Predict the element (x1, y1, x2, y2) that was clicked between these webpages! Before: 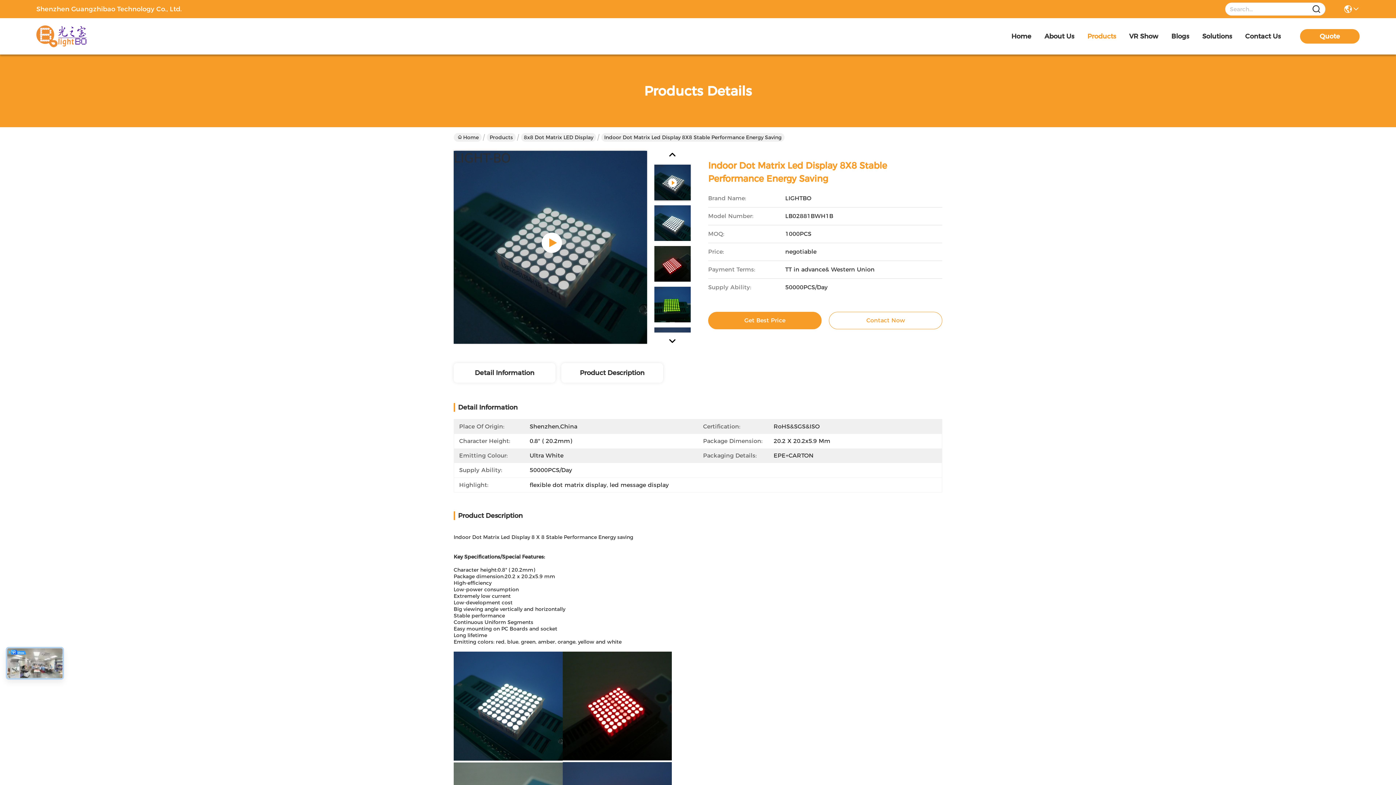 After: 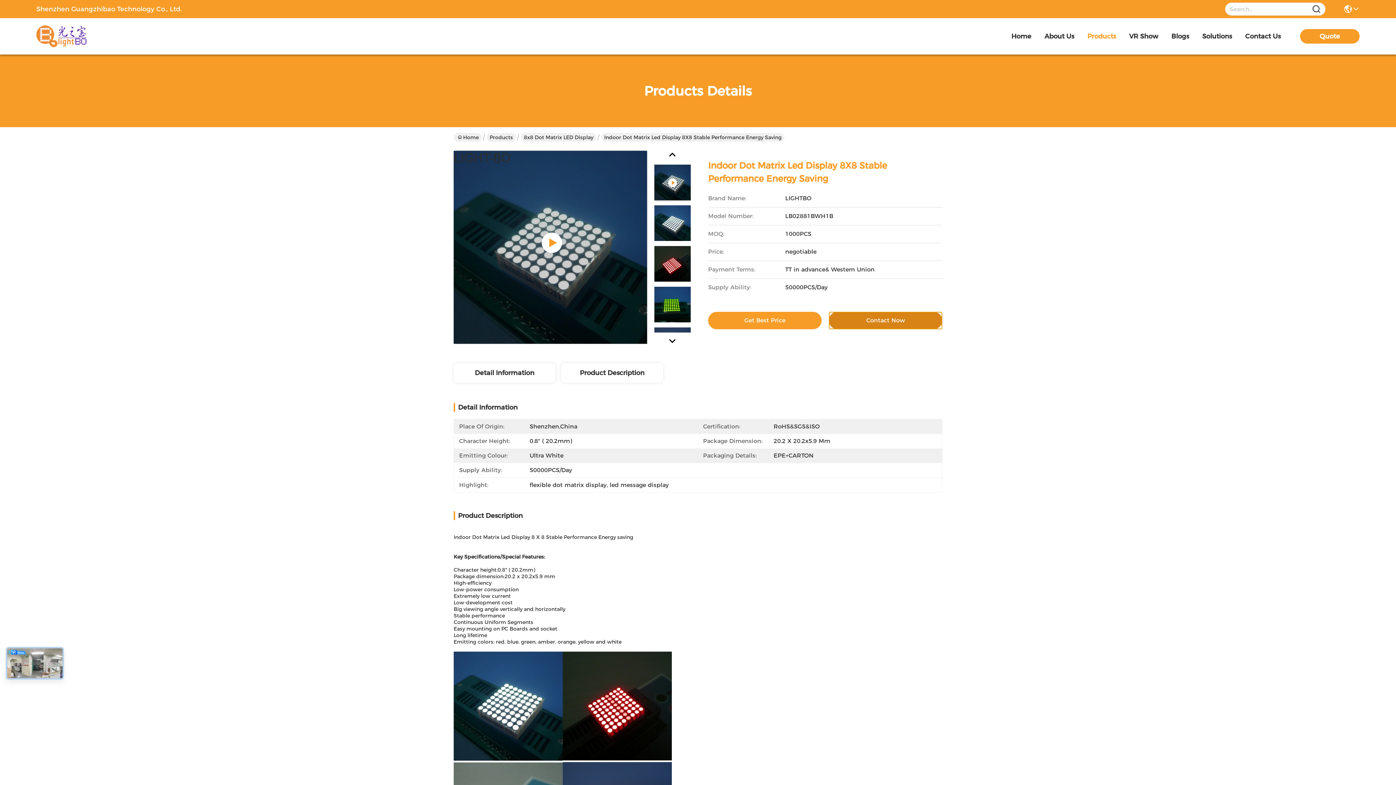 Action: bbox: (829, 312, 942, 329) label: Contact Now